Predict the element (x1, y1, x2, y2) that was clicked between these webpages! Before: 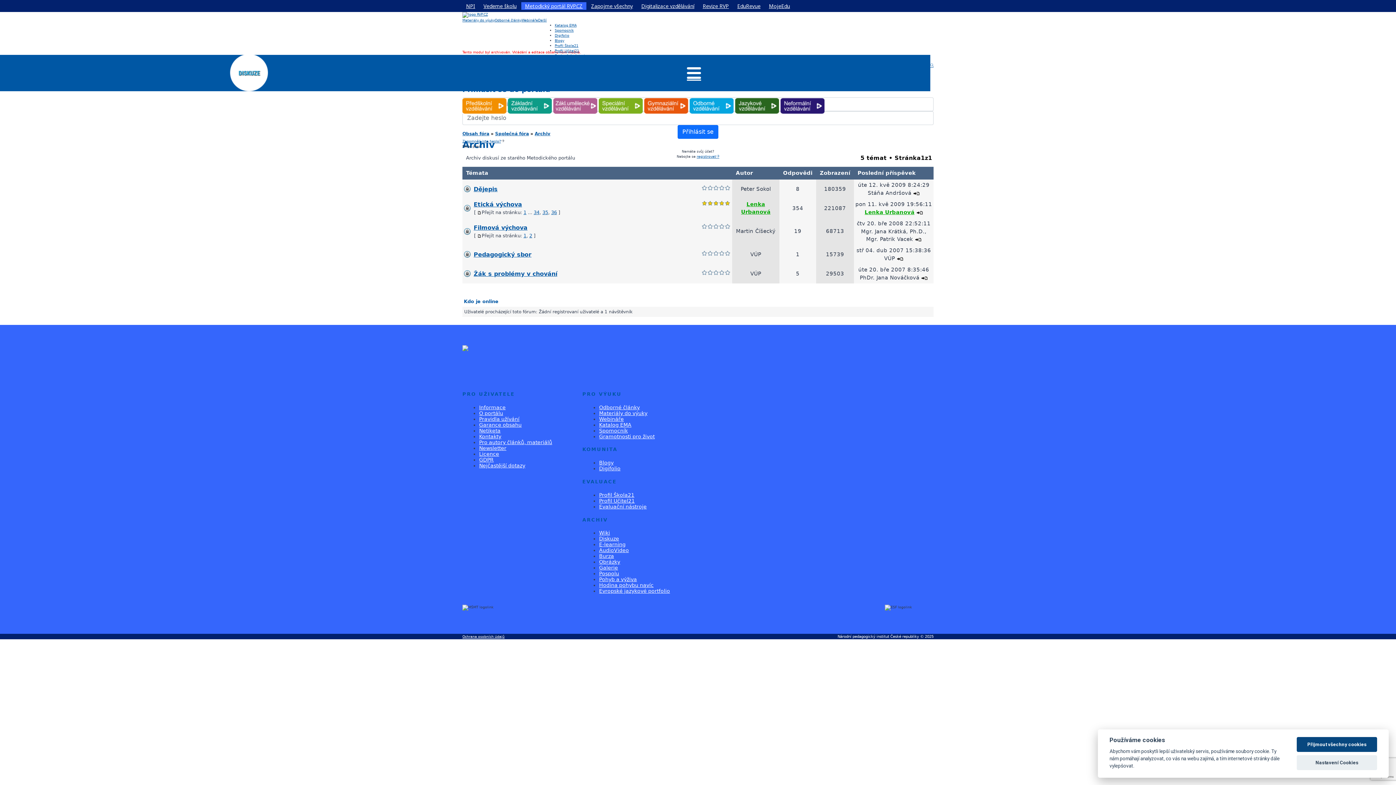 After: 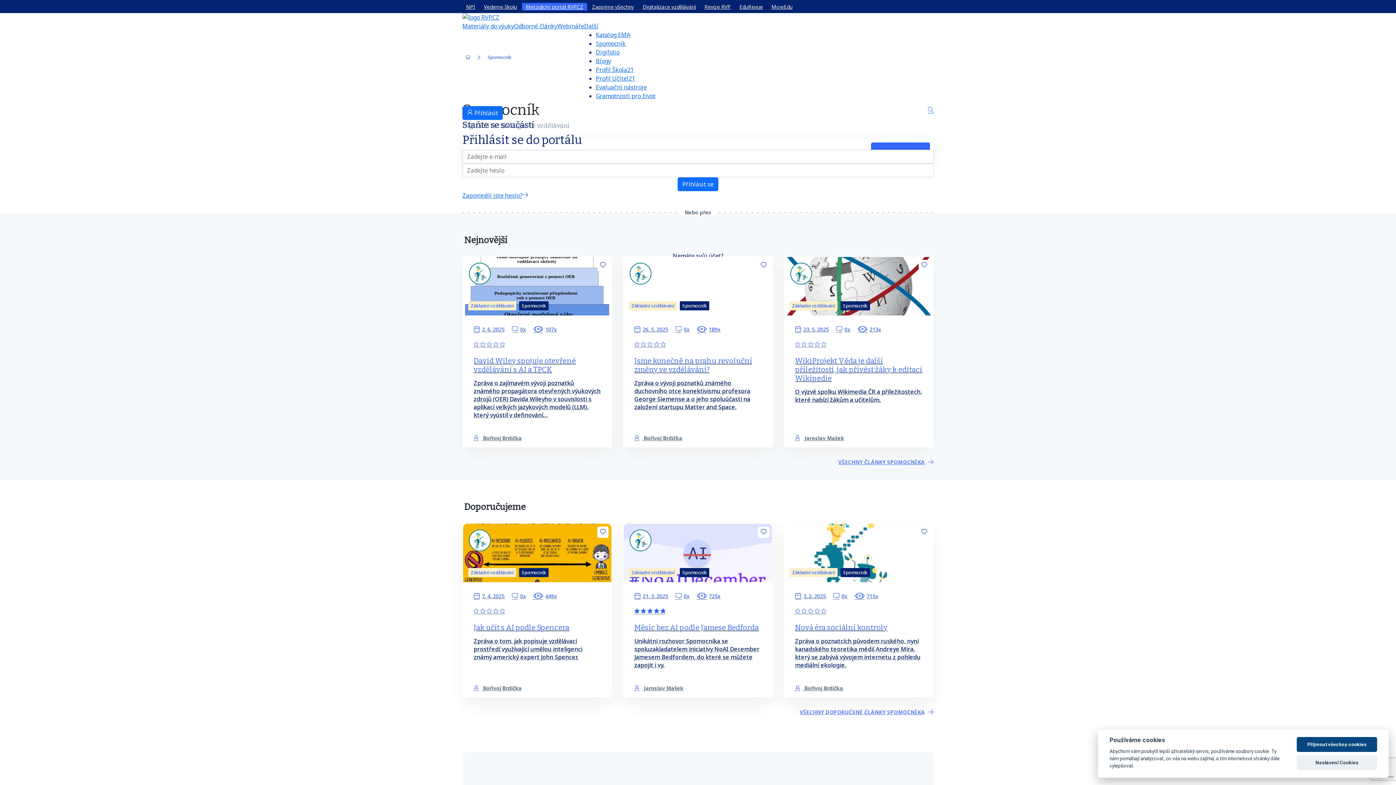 Action: bbox: (554, 28, 573, 32) label: Spomocník